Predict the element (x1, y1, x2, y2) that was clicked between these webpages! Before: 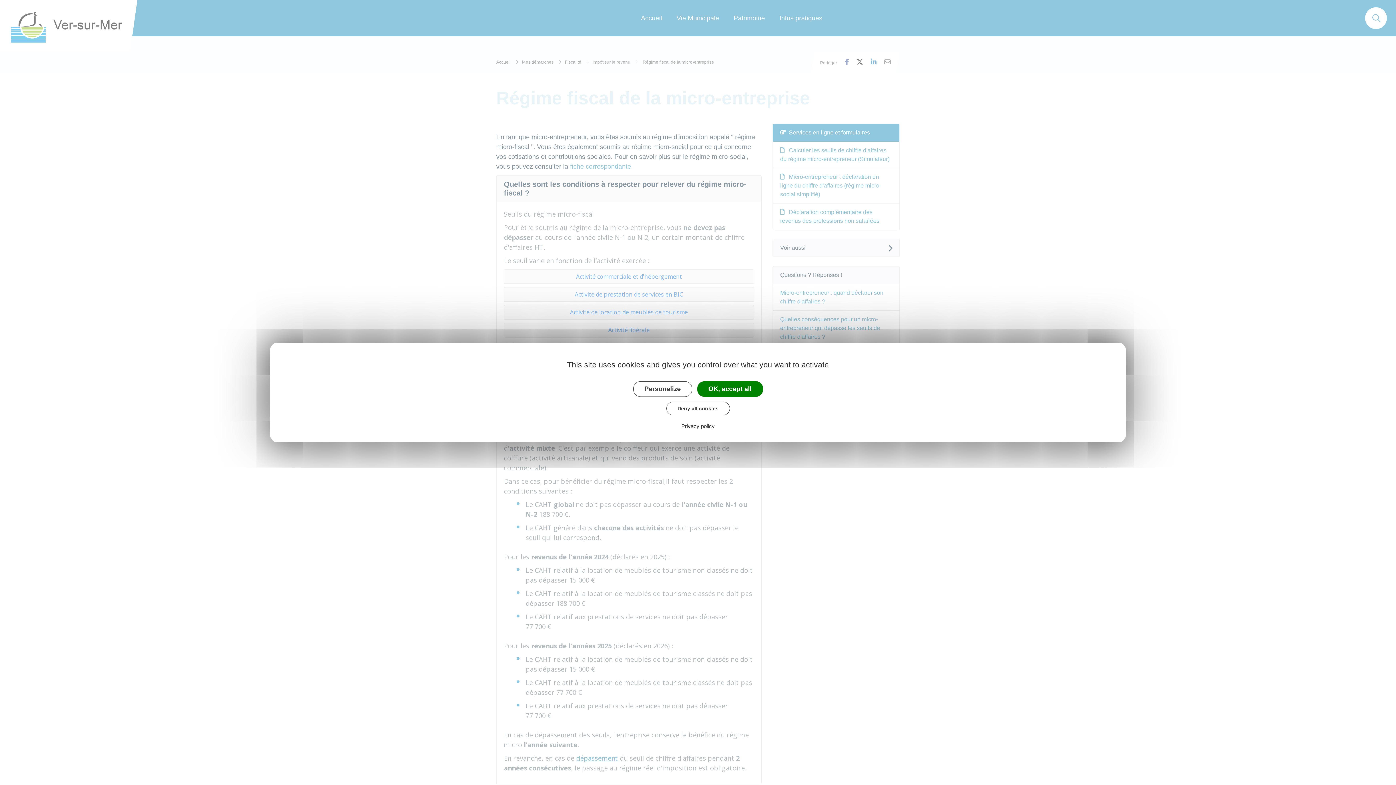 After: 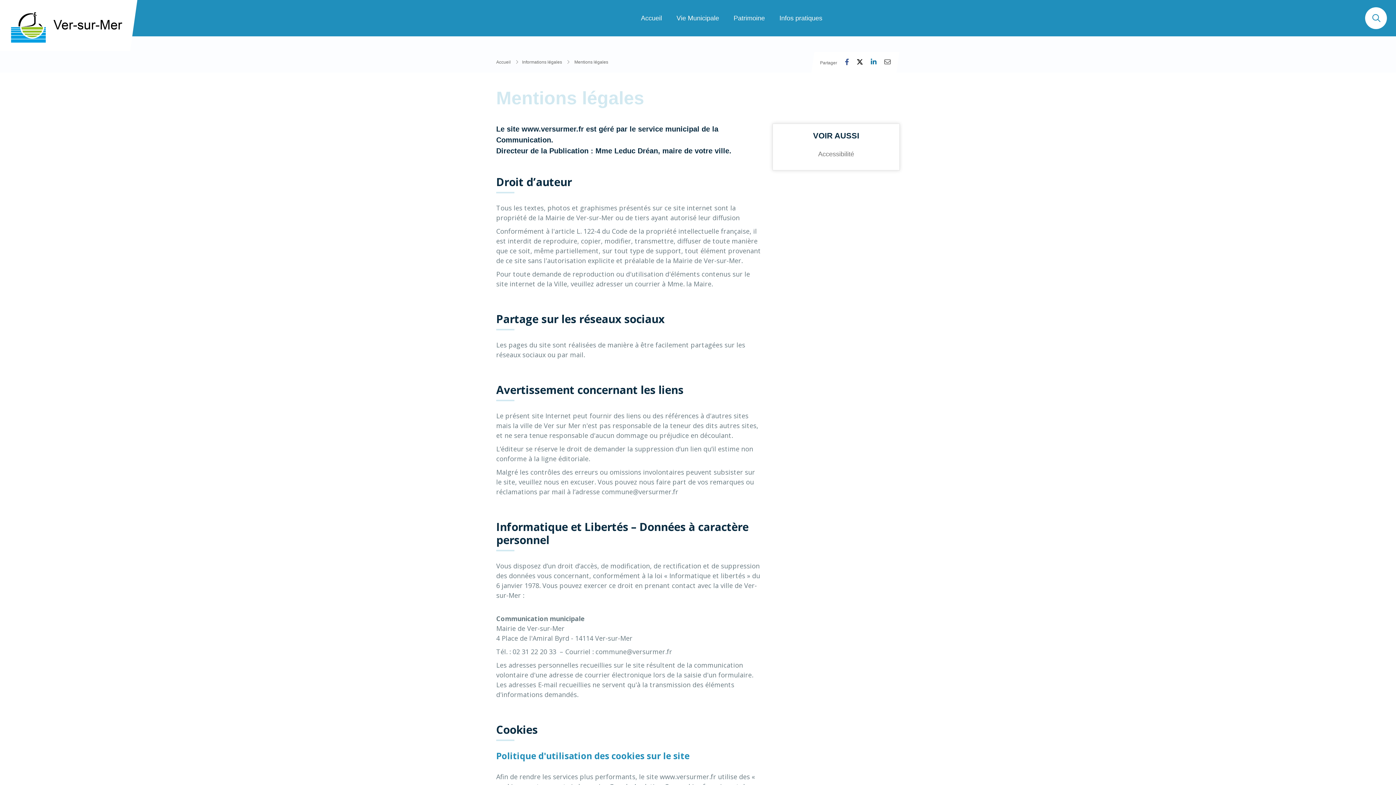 Action: bbox: (679, 422, 717, 429) label: Privacy policy